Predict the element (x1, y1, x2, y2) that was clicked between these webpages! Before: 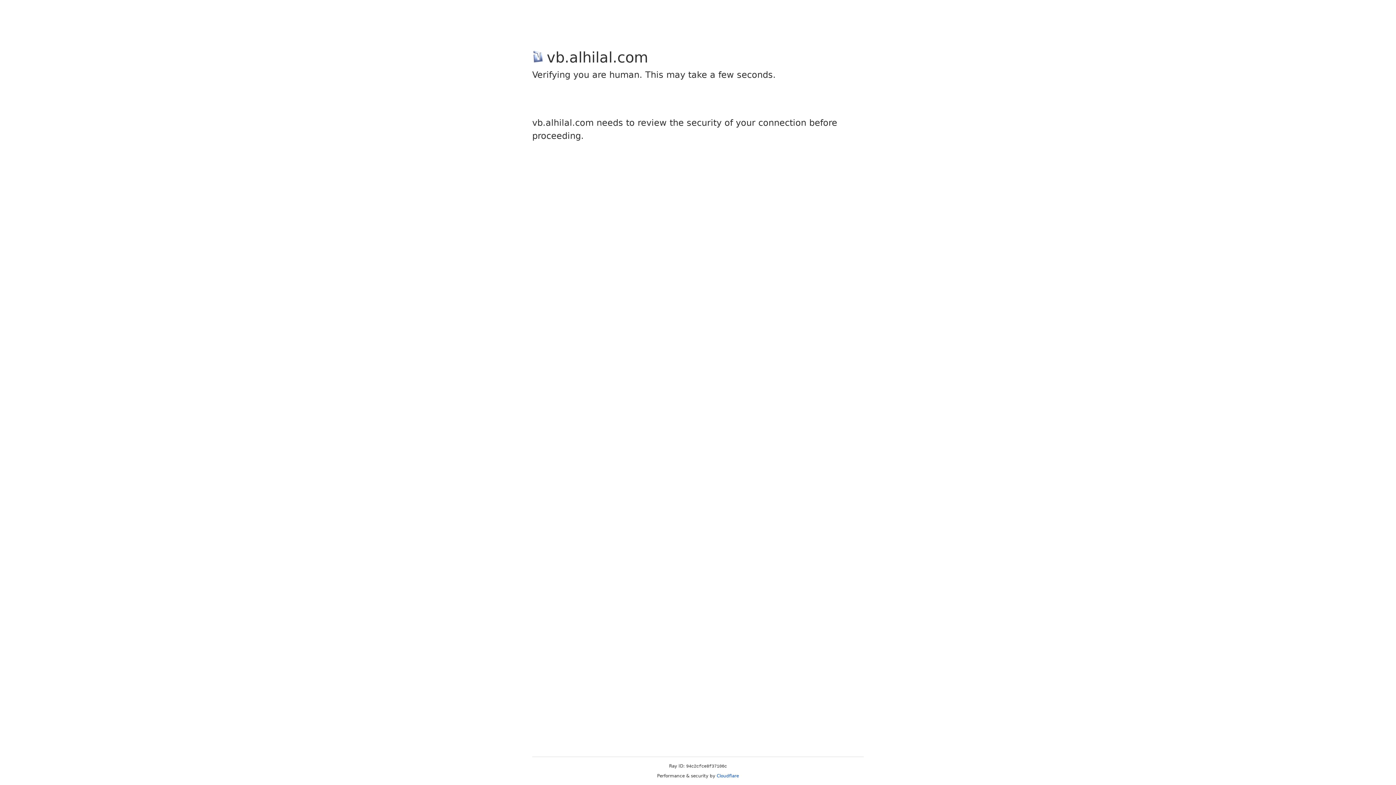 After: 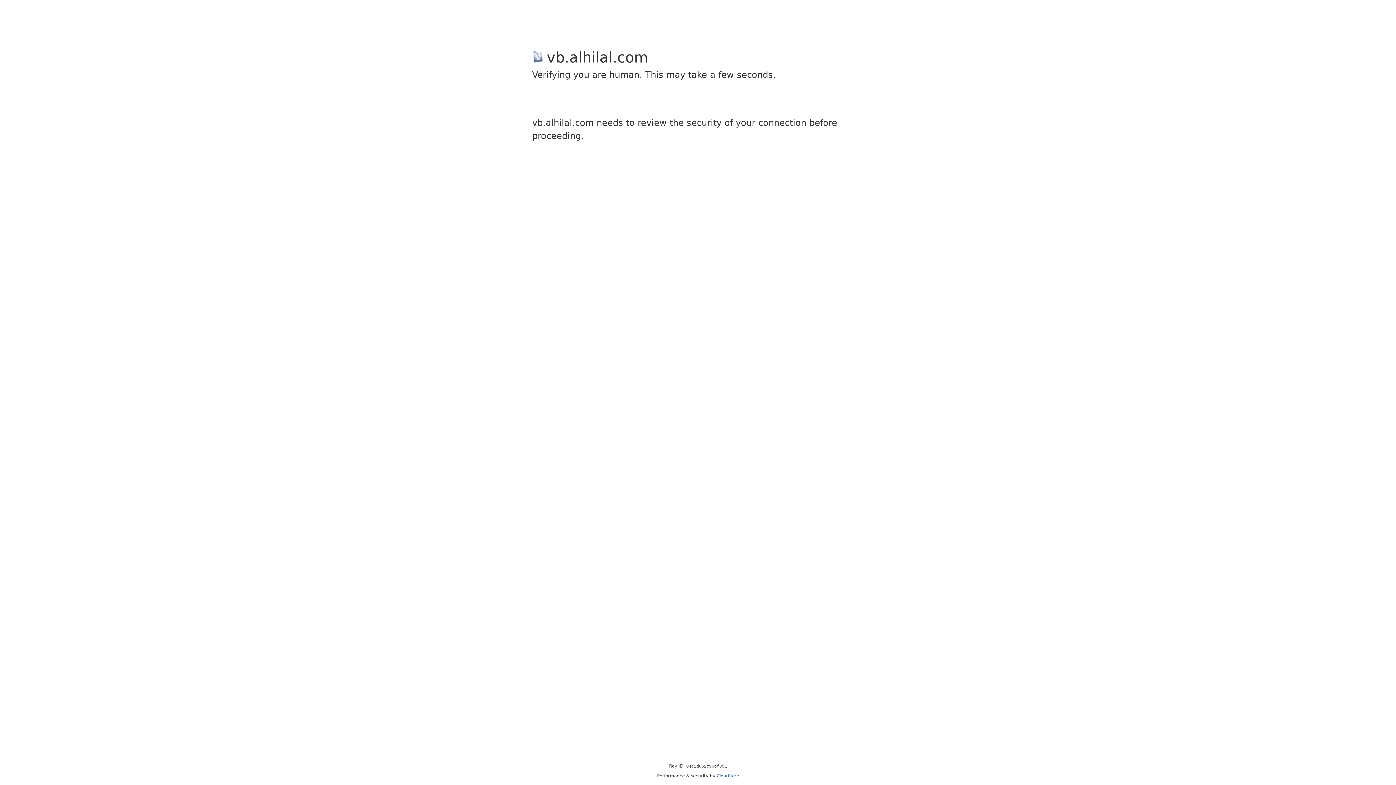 Action: label: Cloudflare bbox: (716, 773, 739, 778)